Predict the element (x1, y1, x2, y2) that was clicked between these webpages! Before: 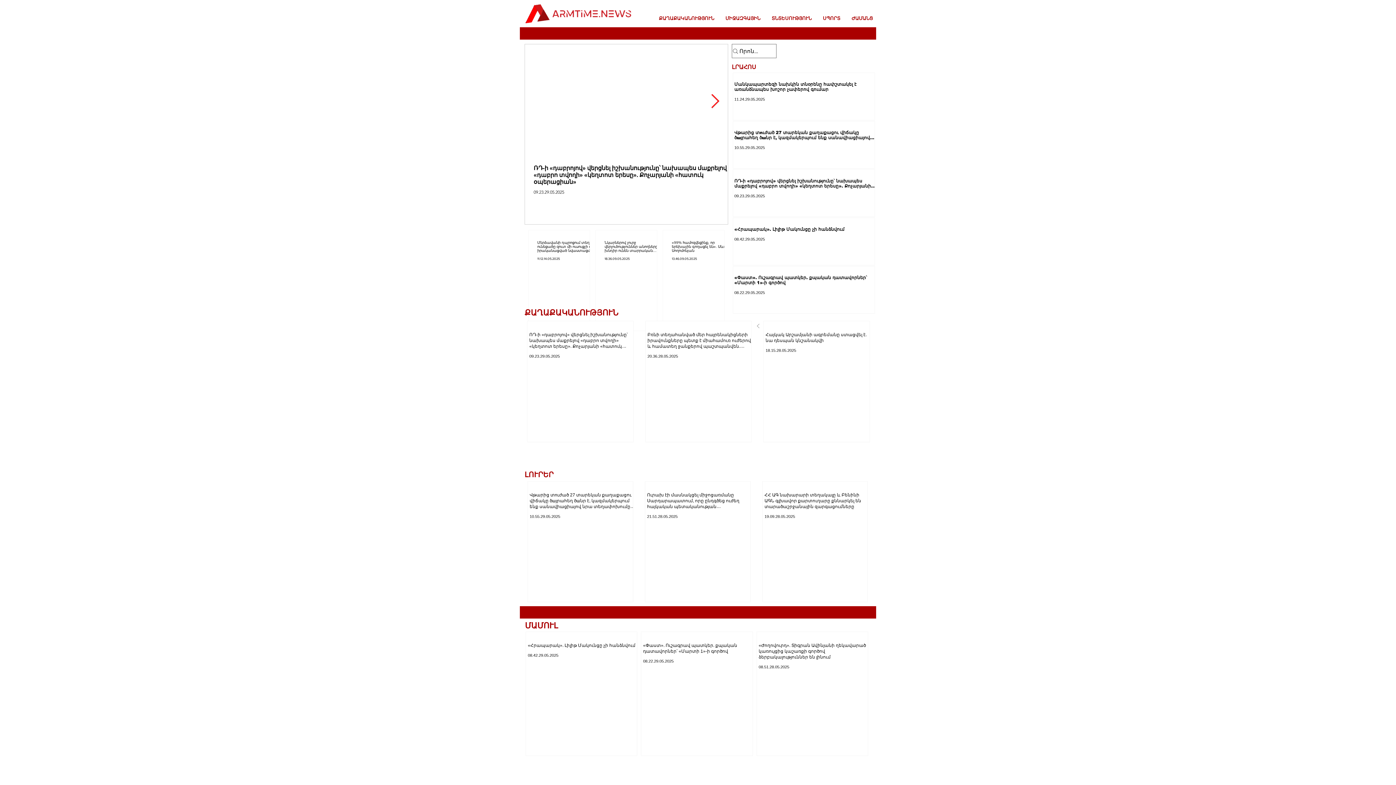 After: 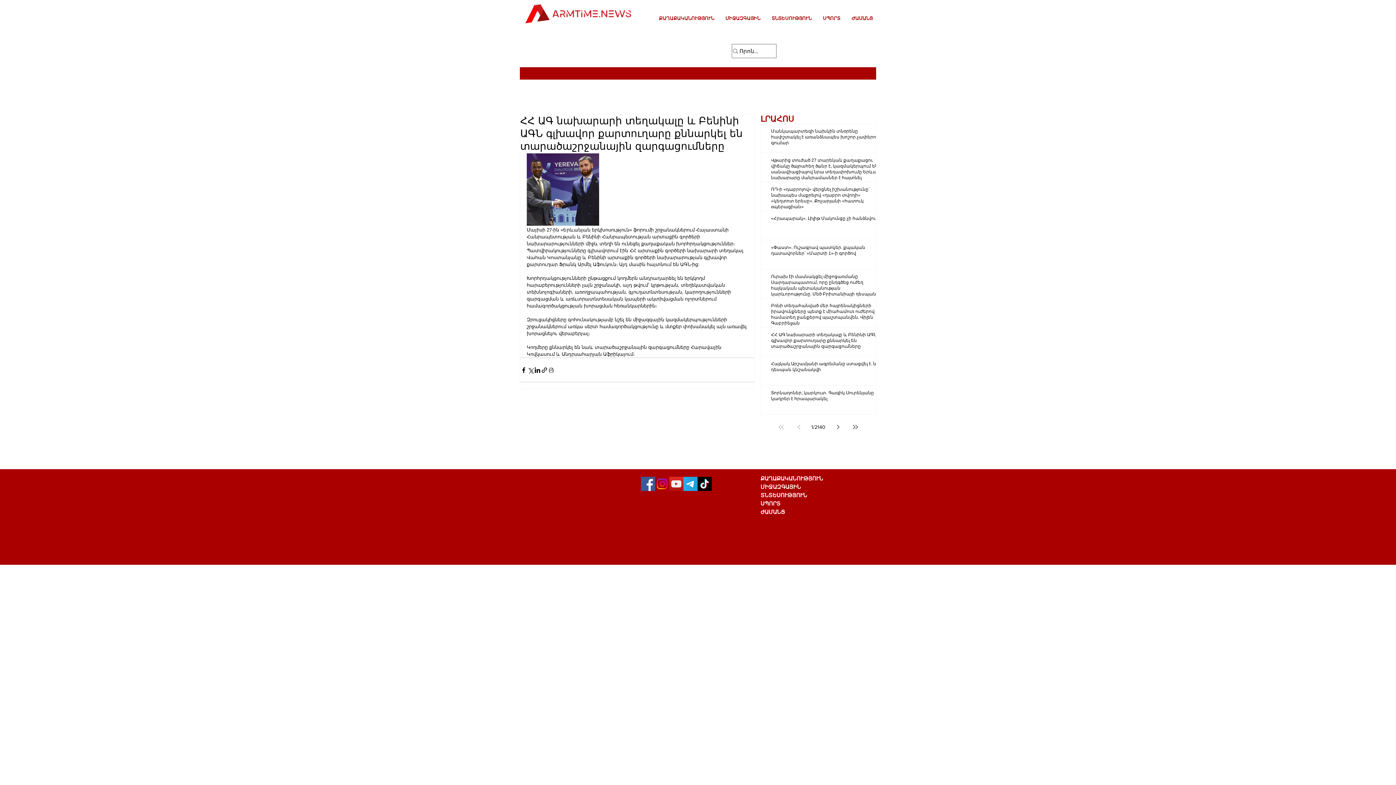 Action: bbox: (764, 492, 869, 509) label: ՀՀ ԱԳ նախարարի տեղակալը և Բենինի ԱԳՆ գլխավոր քարտուղարը քննարկել են տարածաշրջանային զարգացումները